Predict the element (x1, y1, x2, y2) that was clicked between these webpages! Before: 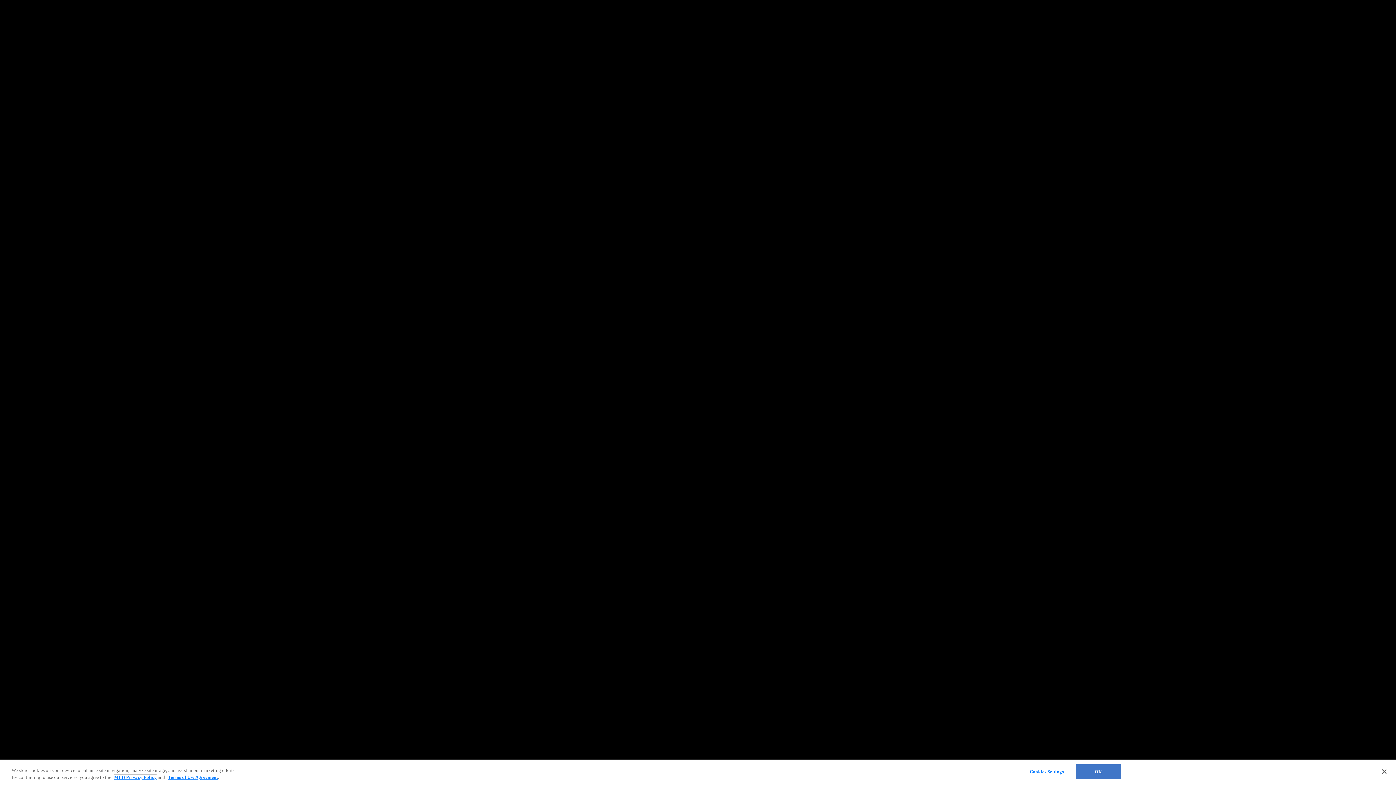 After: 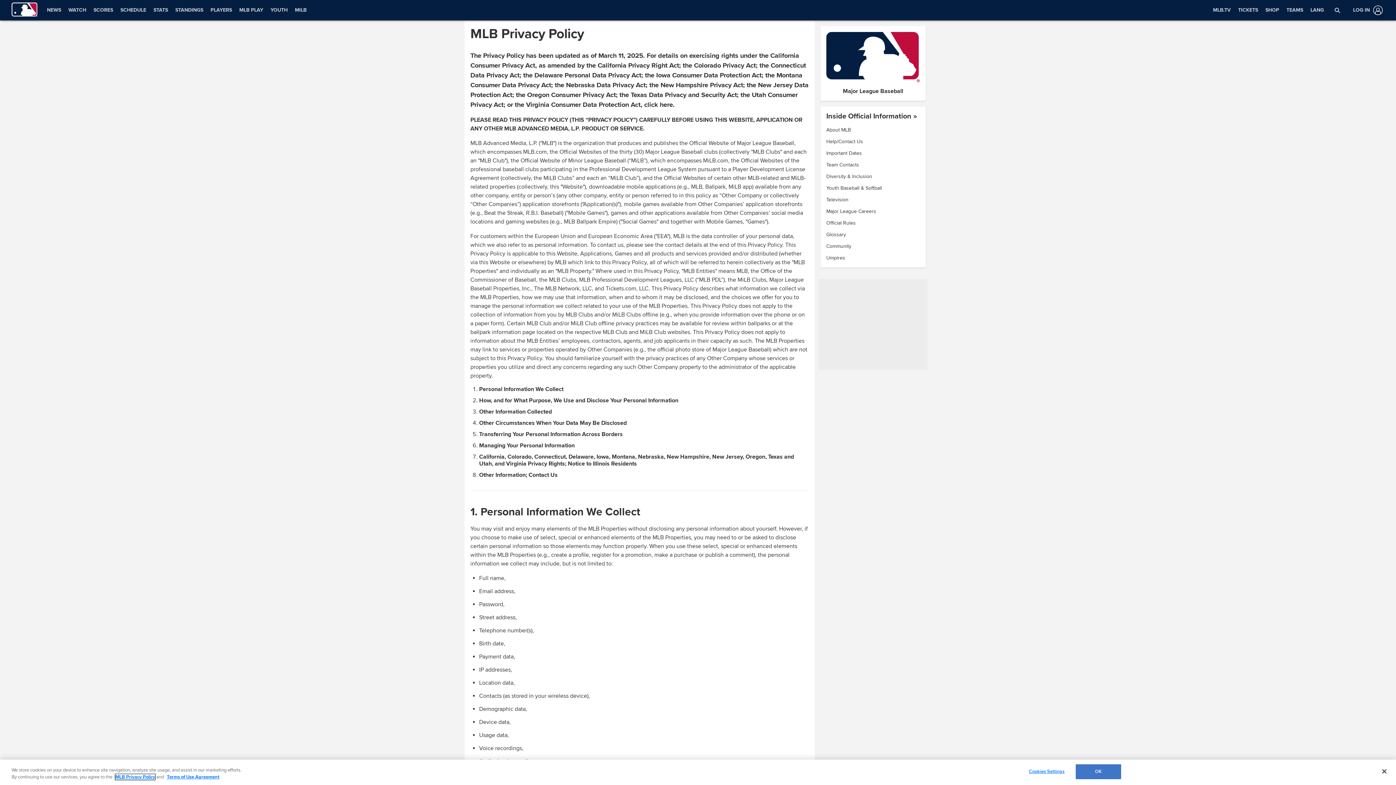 Action: label: MLB Privacy Policy bbox: (114, 774, 156, 780)